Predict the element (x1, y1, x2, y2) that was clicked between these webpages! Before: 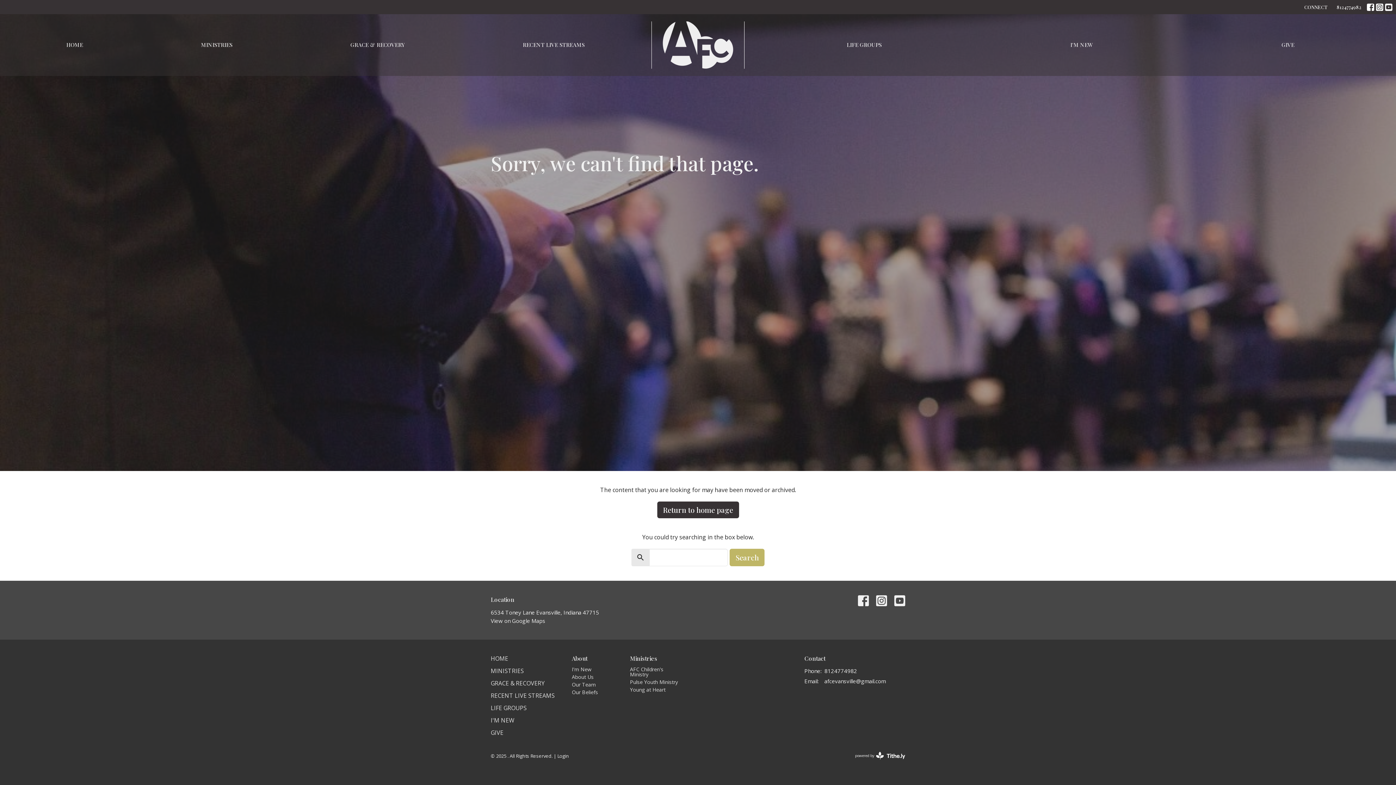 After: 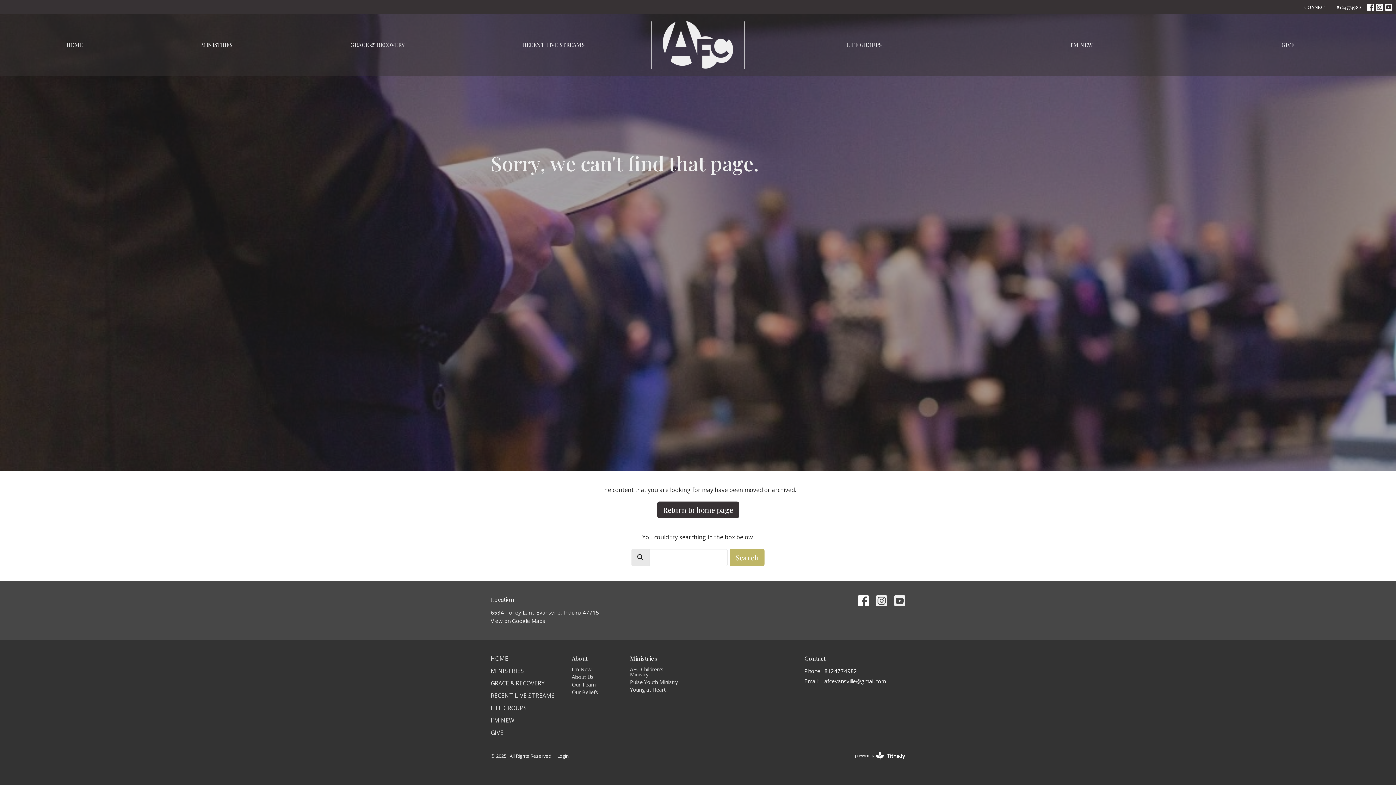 Action: bbox: (858, 595, 869, 606)